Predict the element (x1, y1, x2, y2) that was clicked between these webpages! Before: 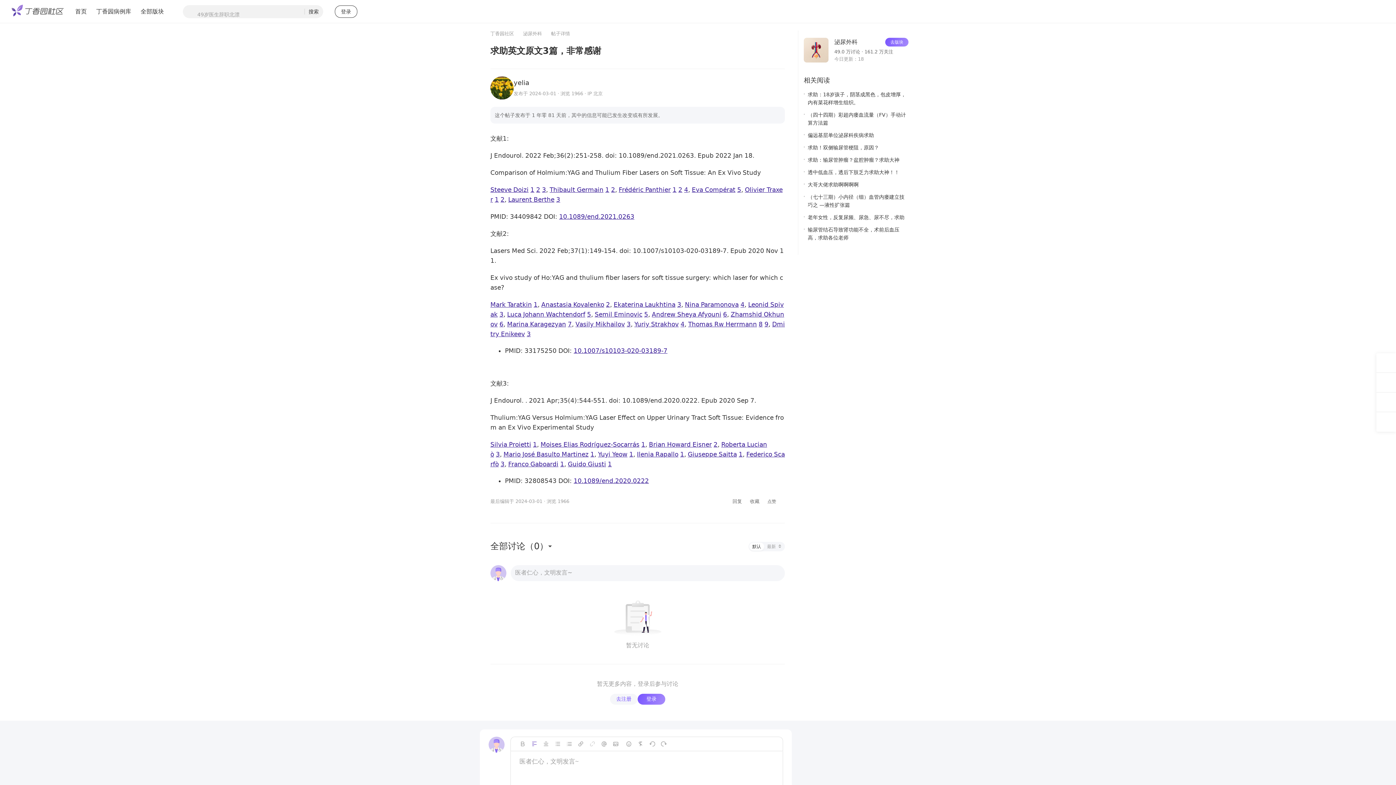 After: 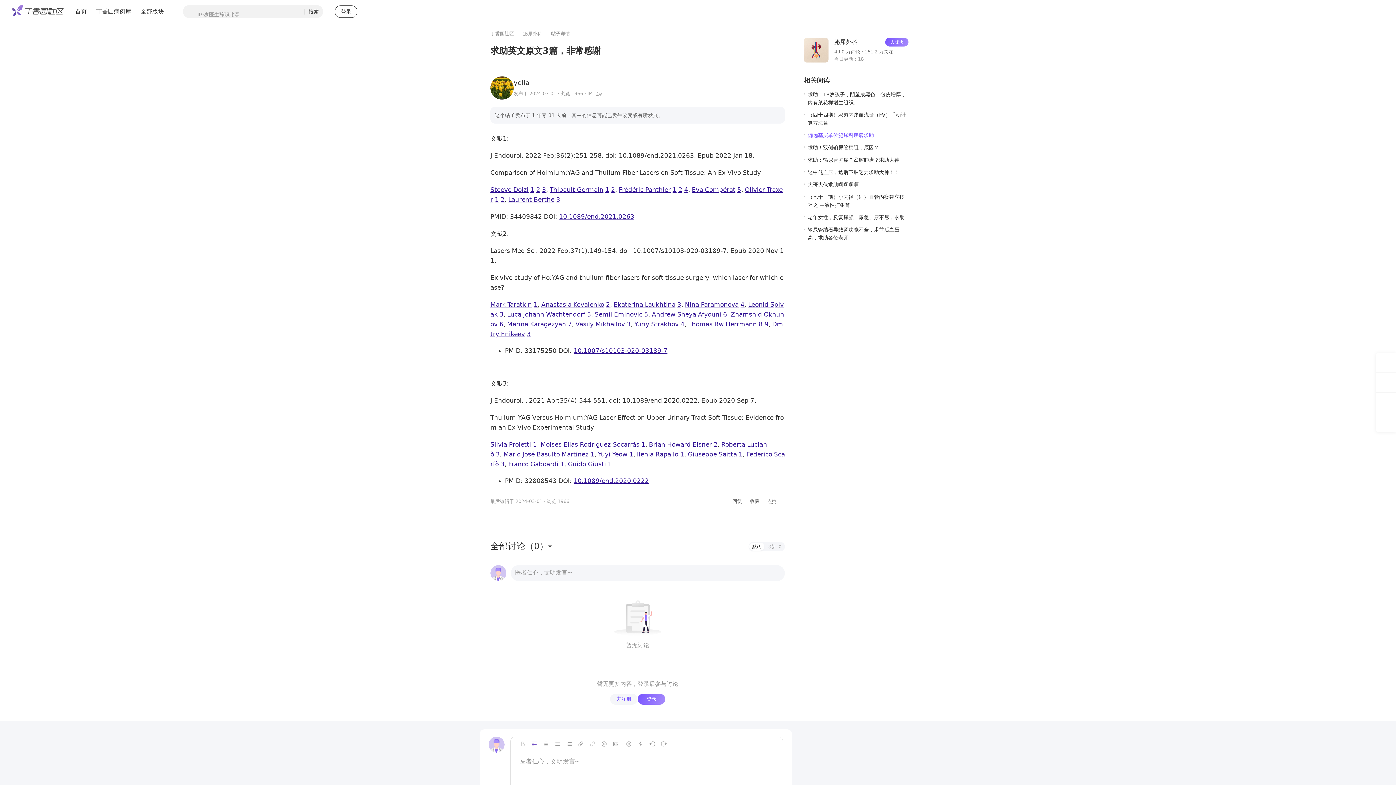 Action: label: 偏远基层单位泌尿科疾病求助 bbox: (808, 132, 874, 138)